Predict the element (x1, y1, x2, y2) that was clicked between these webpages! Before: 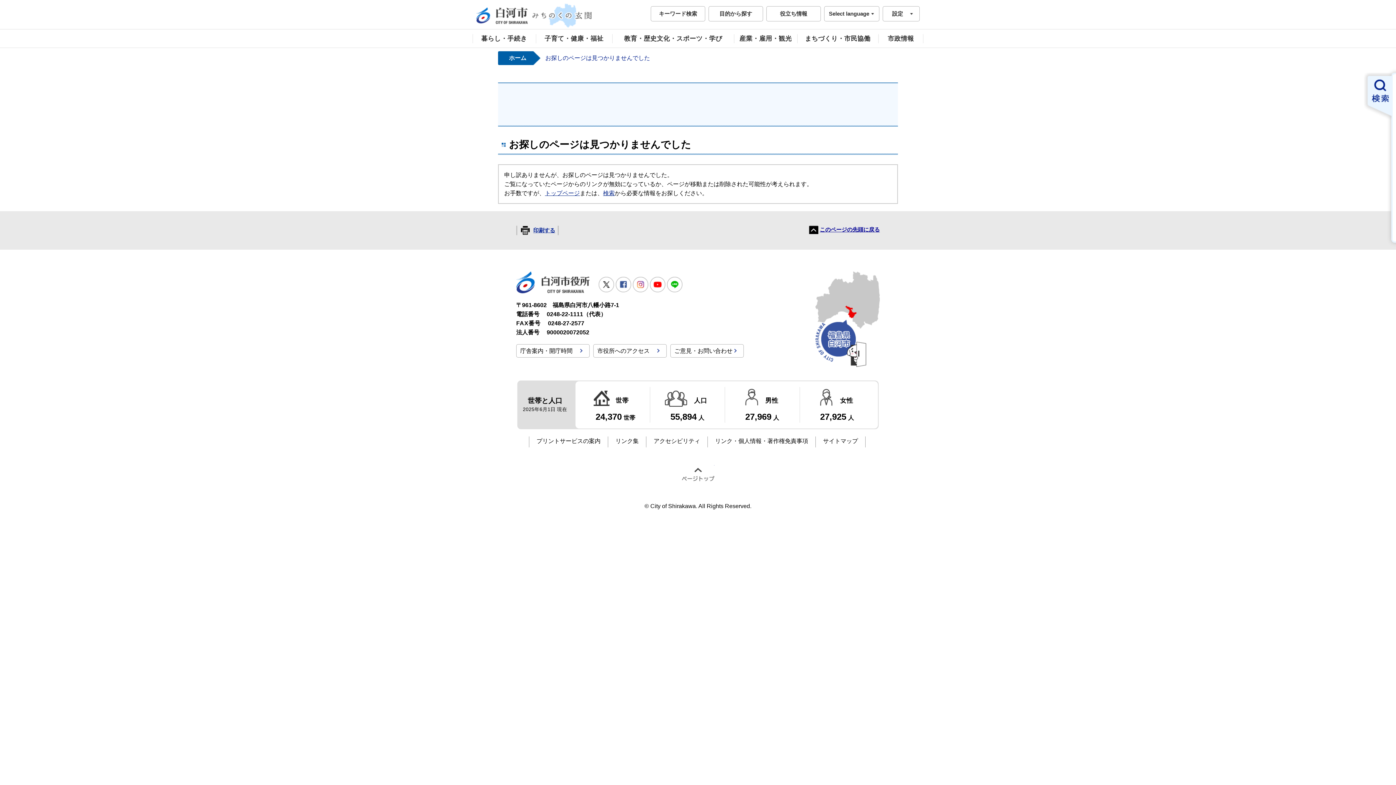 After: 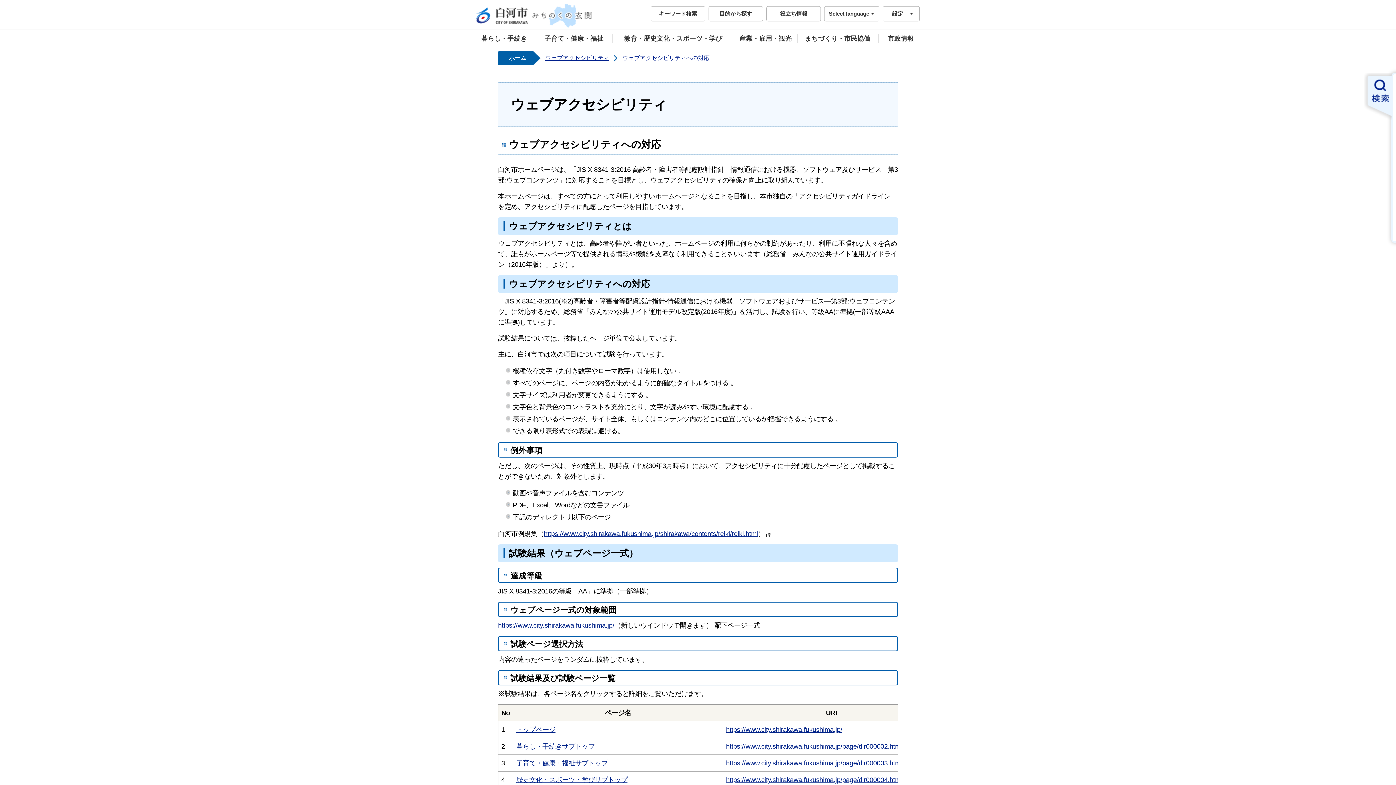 Action: bbox: (653, 436, 700, 447) label: アクセシビリティ